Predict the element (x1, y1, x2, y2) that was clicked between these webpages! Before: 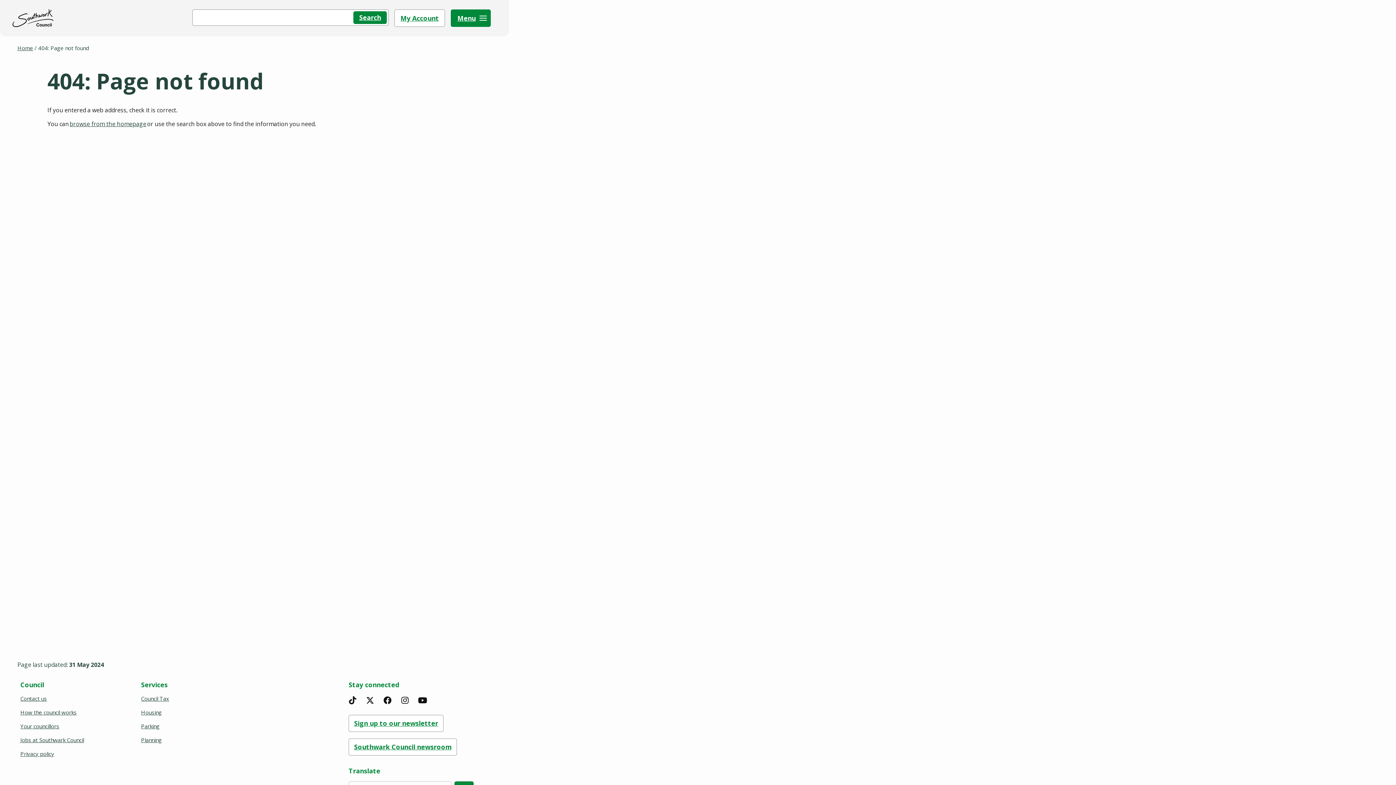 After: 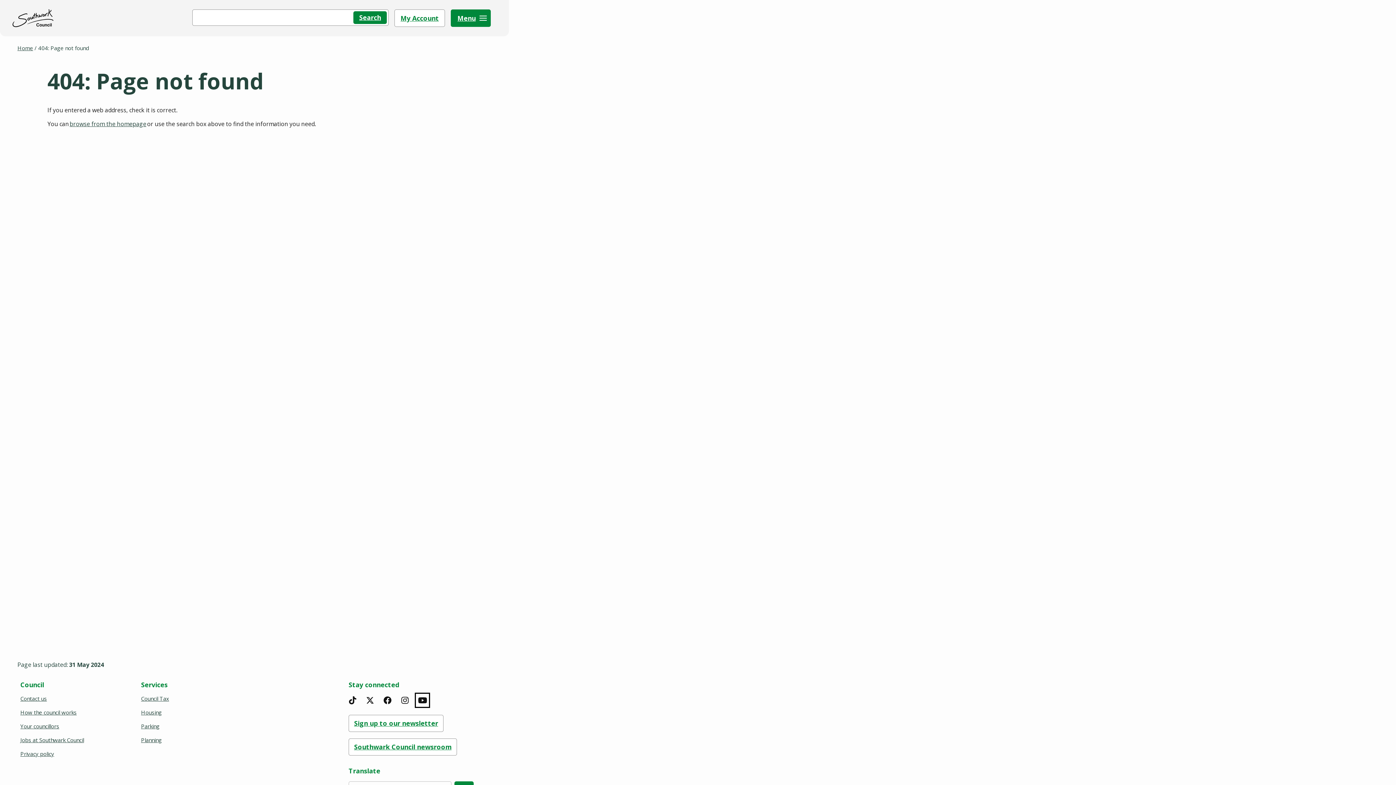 Action: bbox: (416, 694, 428, 706) label: YouTube